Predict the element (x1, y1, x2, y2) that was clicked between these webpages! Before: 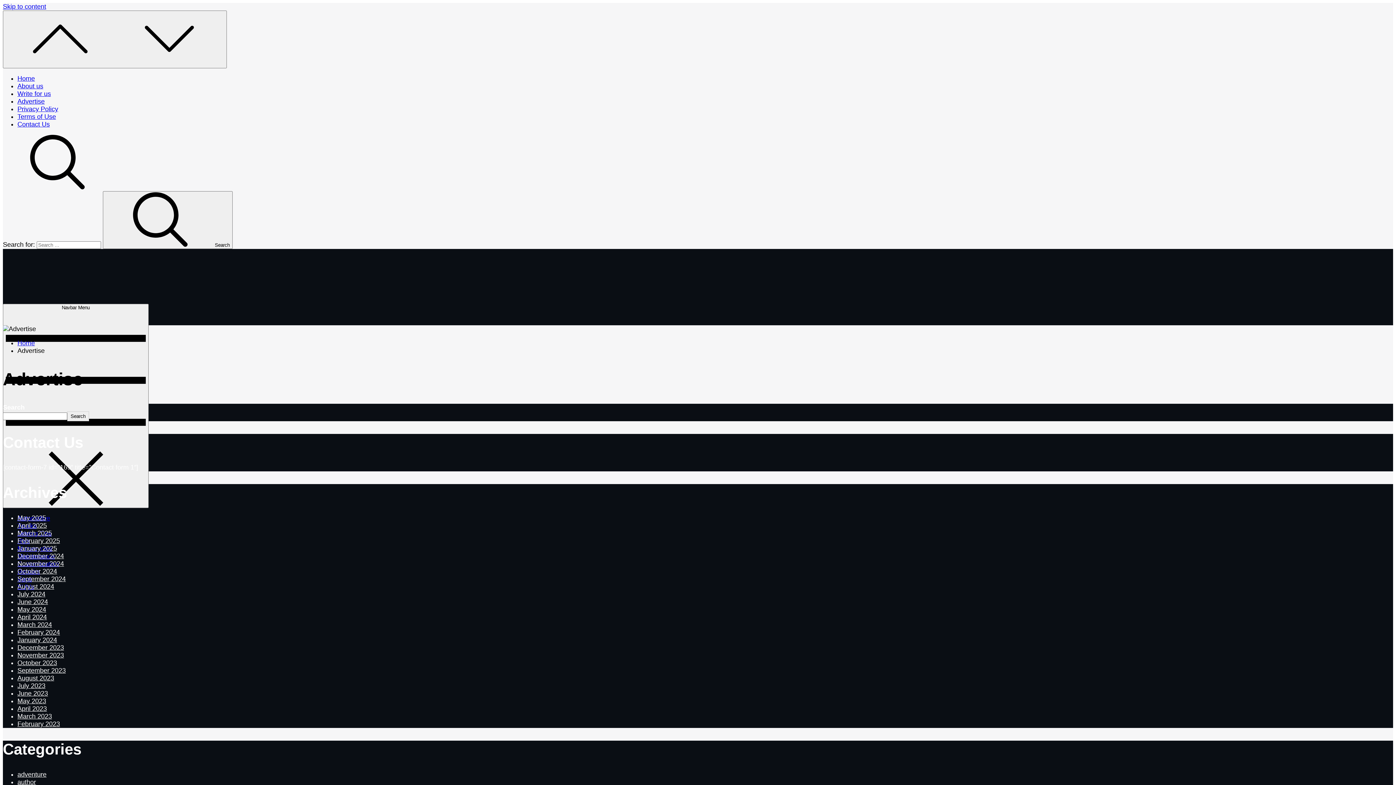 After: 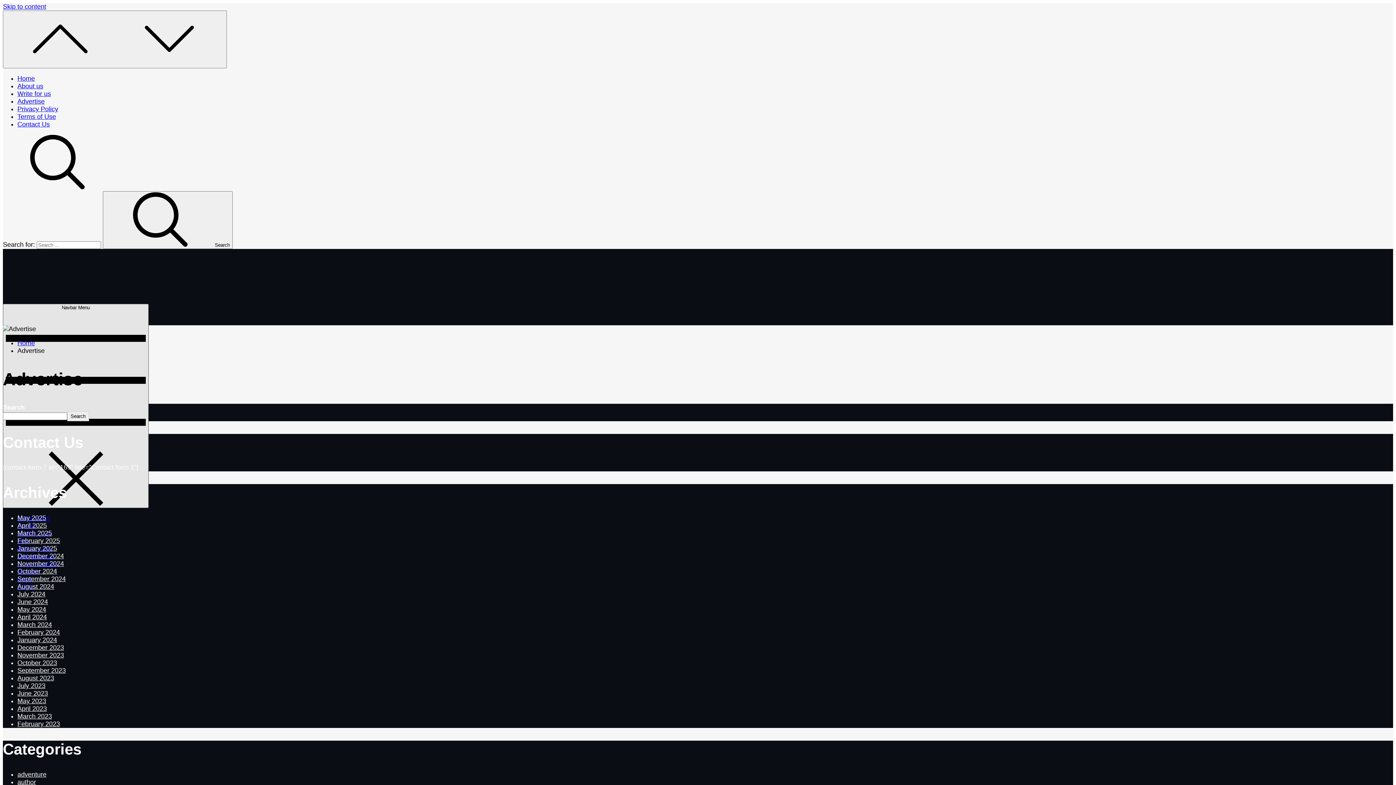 Action: bbox: (2, 304, 148, 508) label: Navbar Menu  